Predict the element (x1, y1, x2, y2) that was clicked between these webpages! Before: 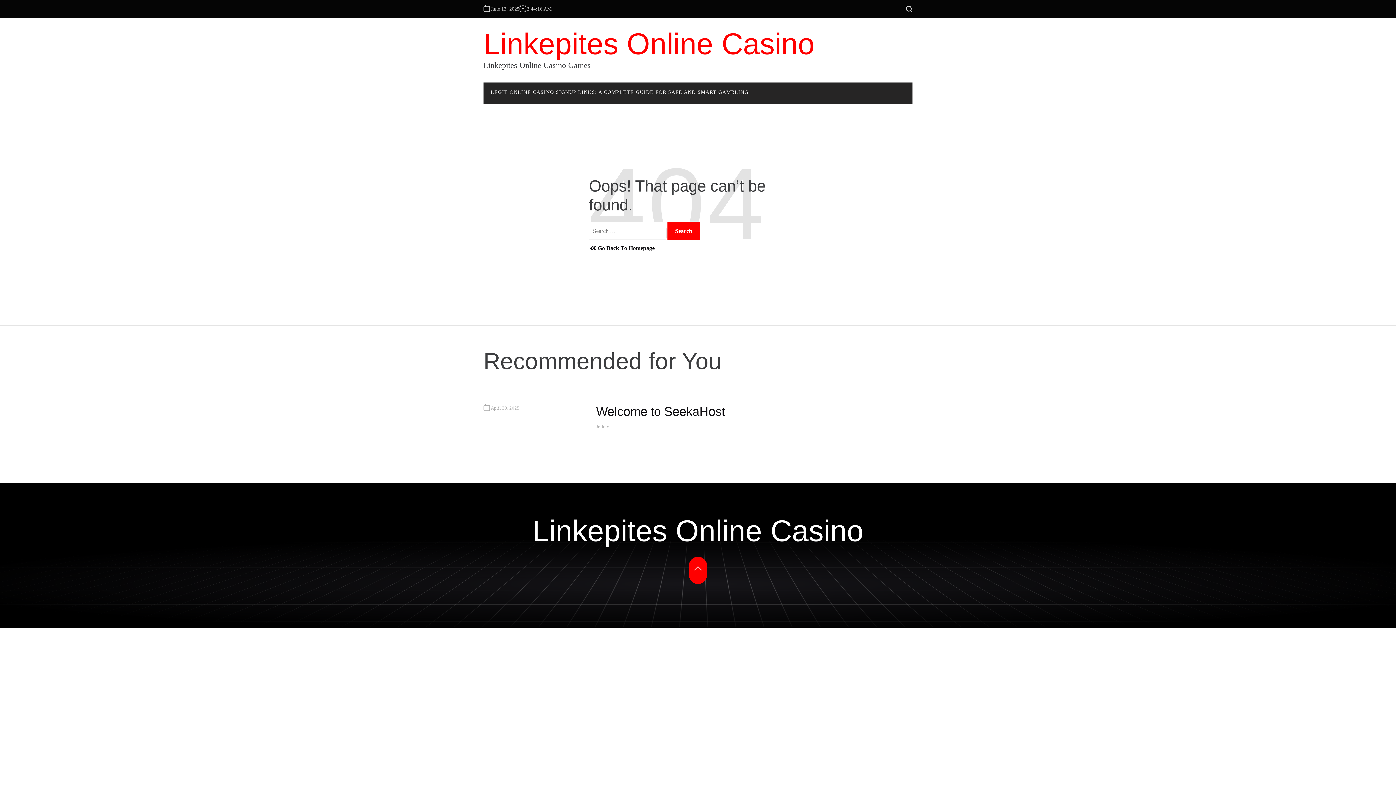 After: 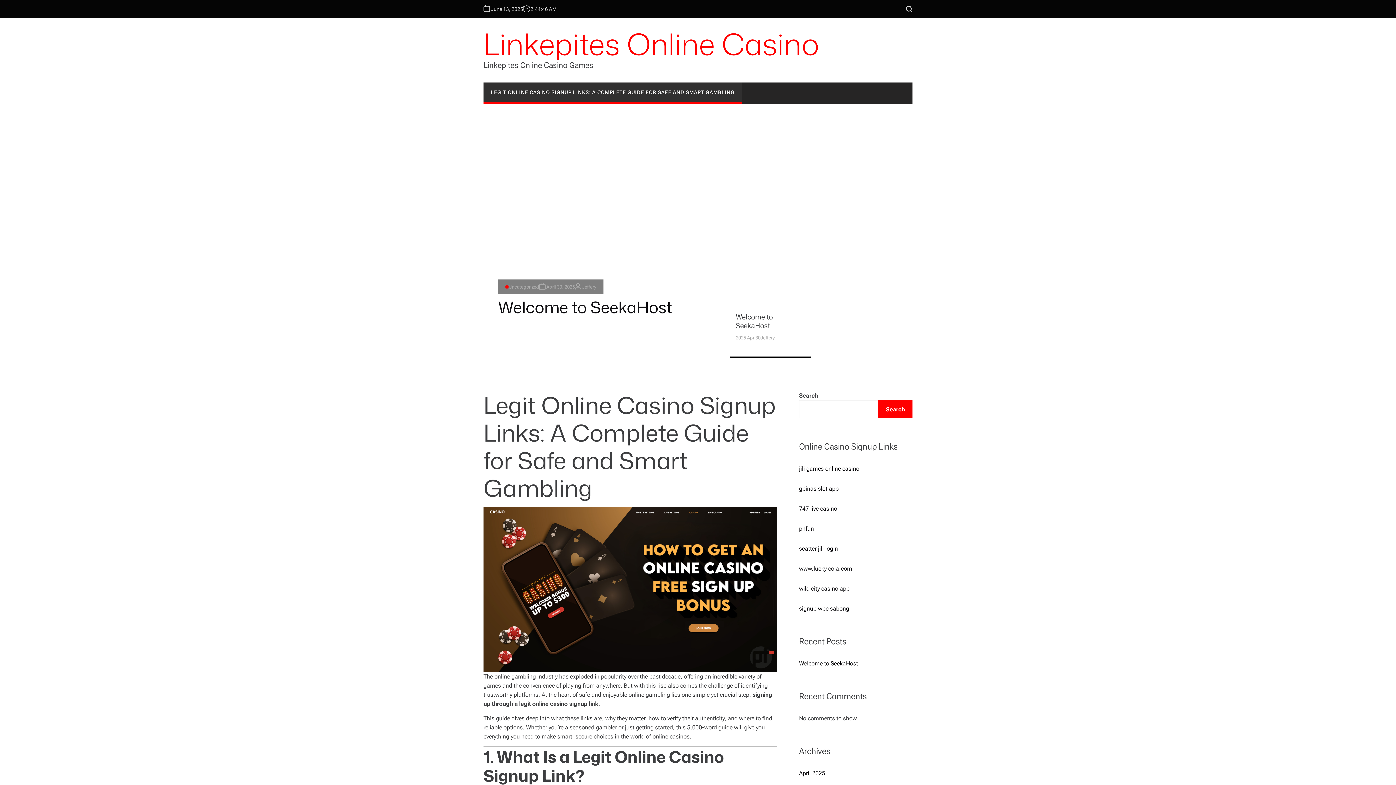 Action: bbox: (483, 82, 756, 104) label: LEGIT ONLINE CASINO SIGNUP LINKS: A COMPLETE GUIDE FOR SAFE AND SMART GAMBLING